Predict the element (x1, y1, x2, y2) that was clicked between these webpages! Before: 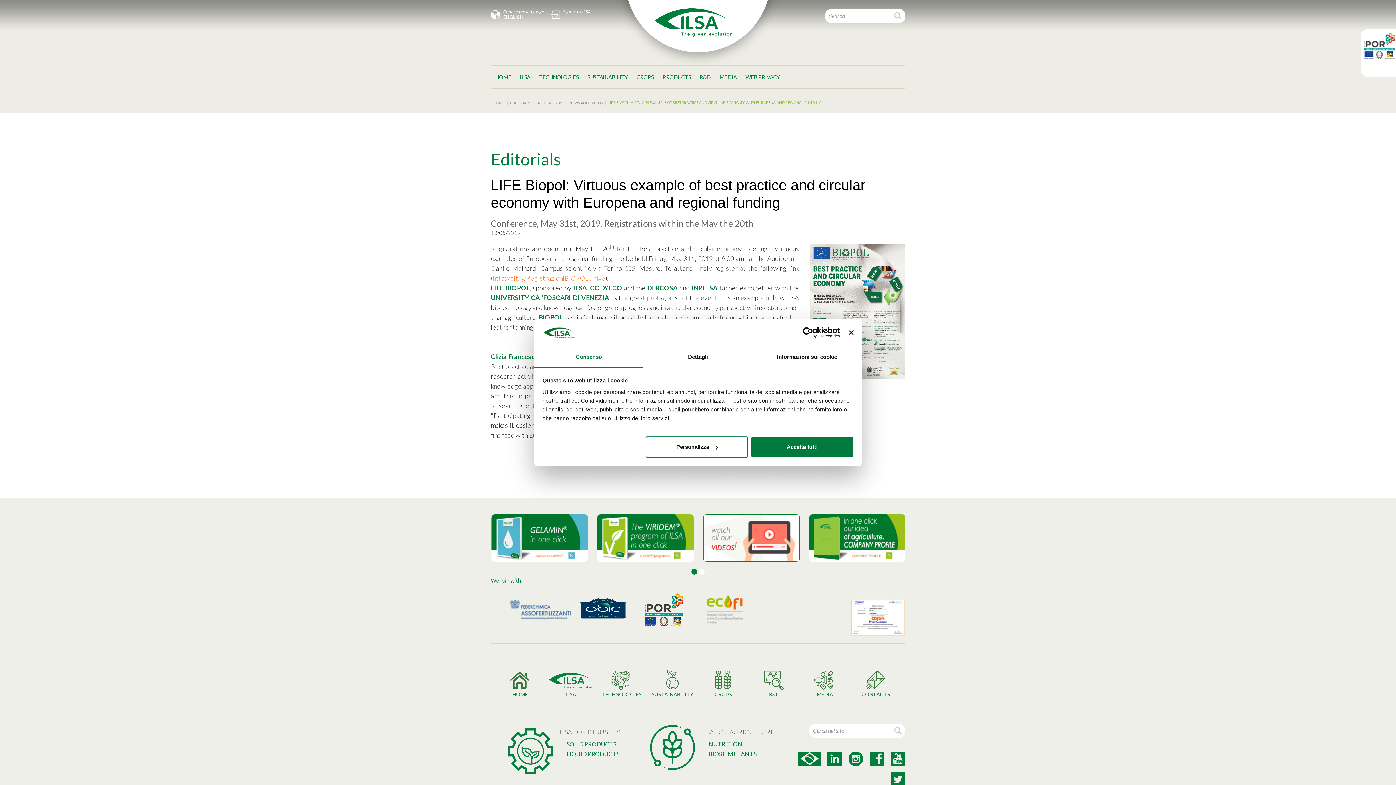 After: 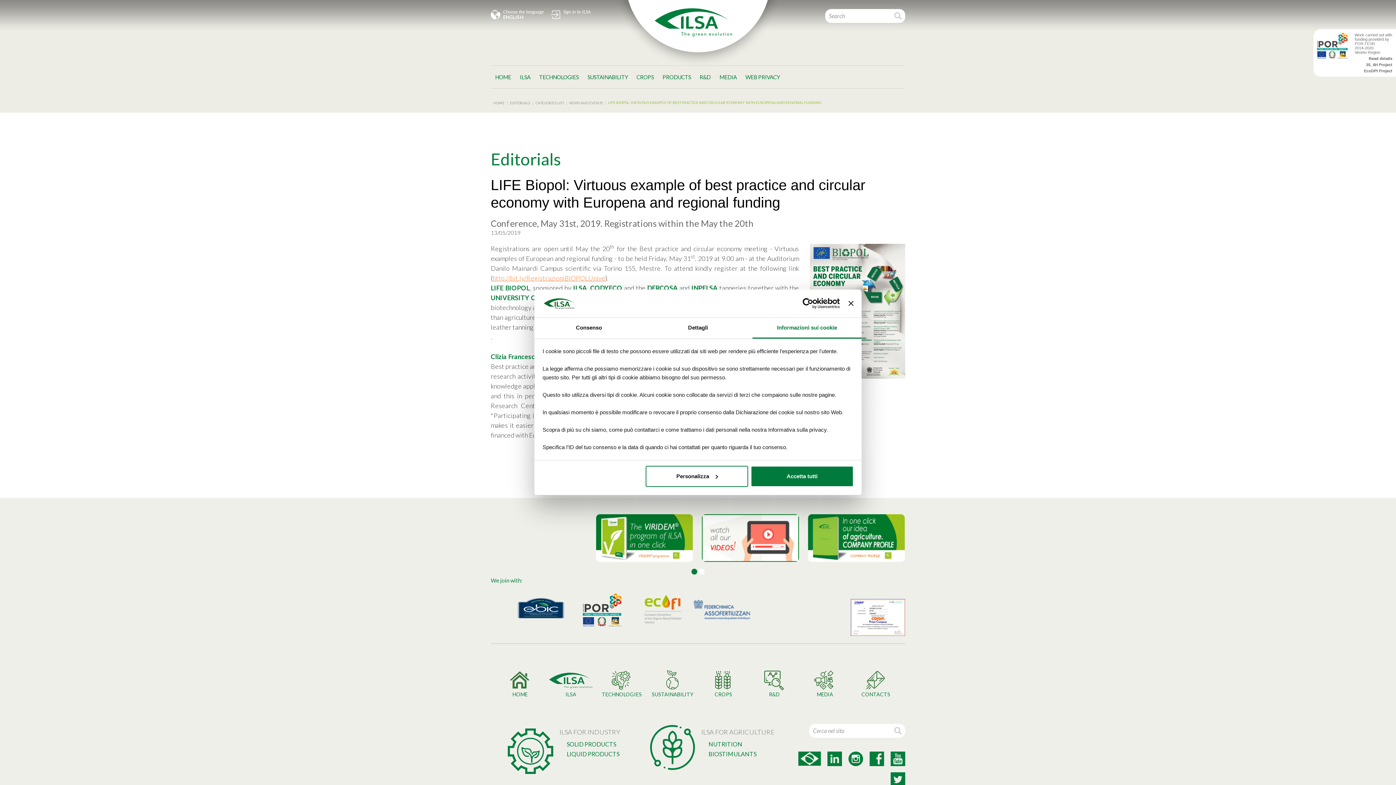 Action: label: Informazioni sui cookie bbox: (752, 347, 861, 367)